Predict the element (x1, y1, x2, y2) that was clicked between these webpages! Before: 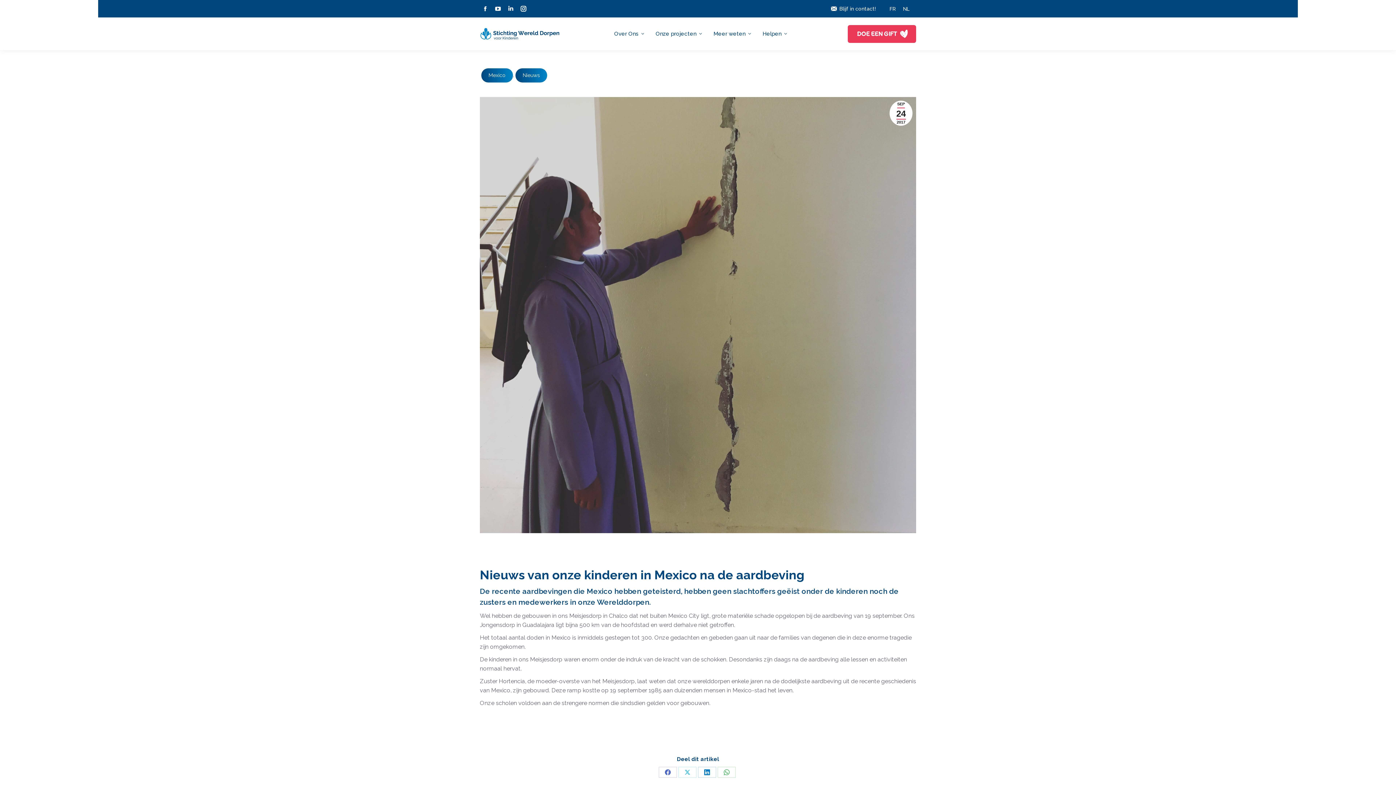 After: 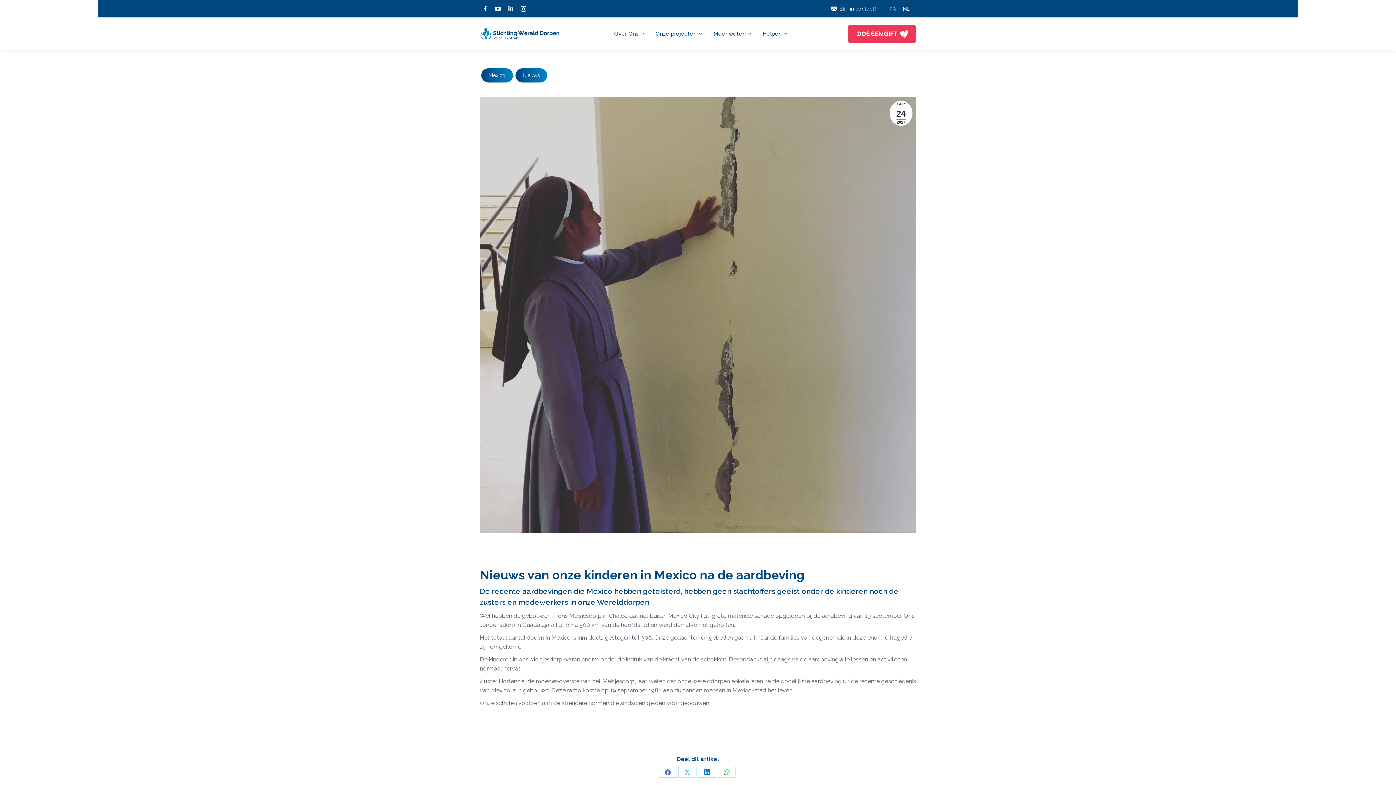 Action: label: NL bbox: (899, 4, 913, 13)